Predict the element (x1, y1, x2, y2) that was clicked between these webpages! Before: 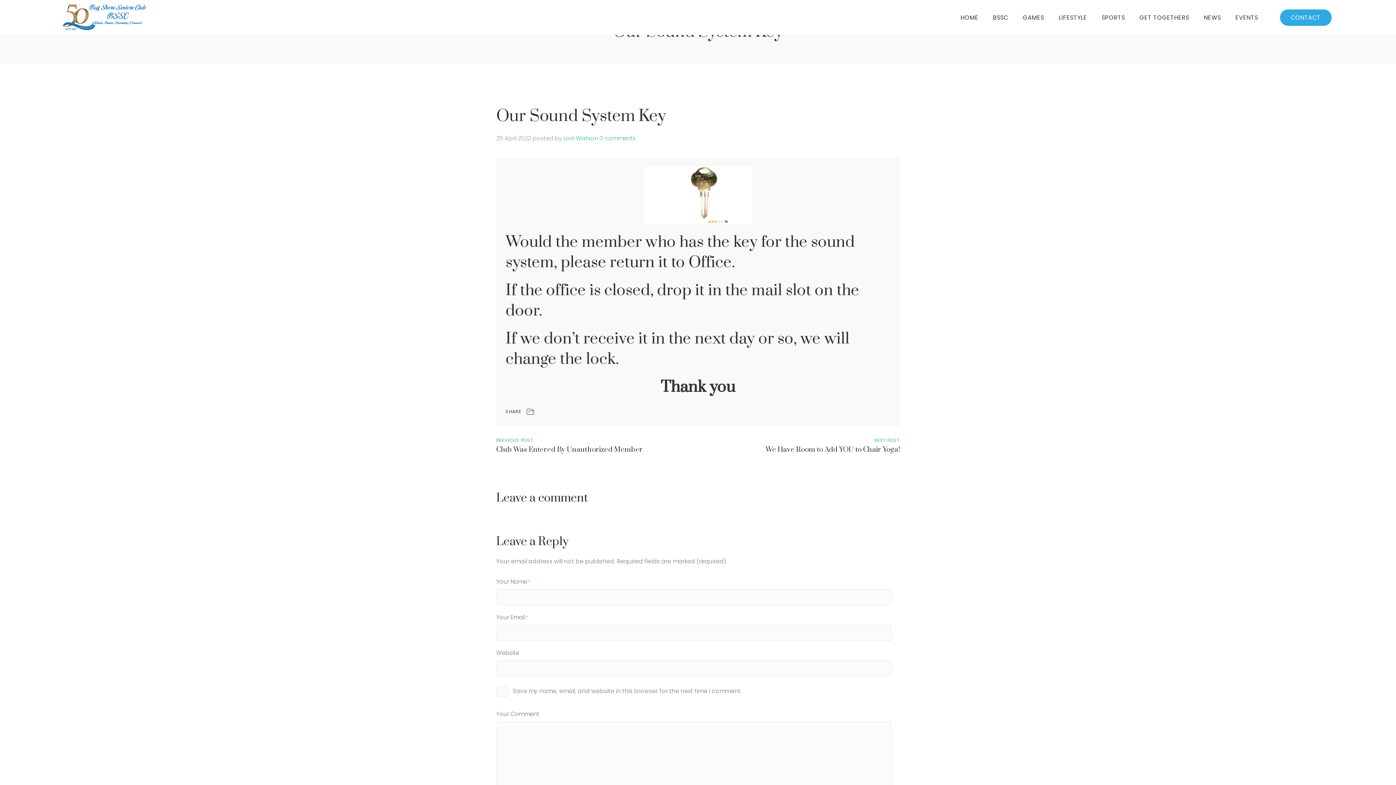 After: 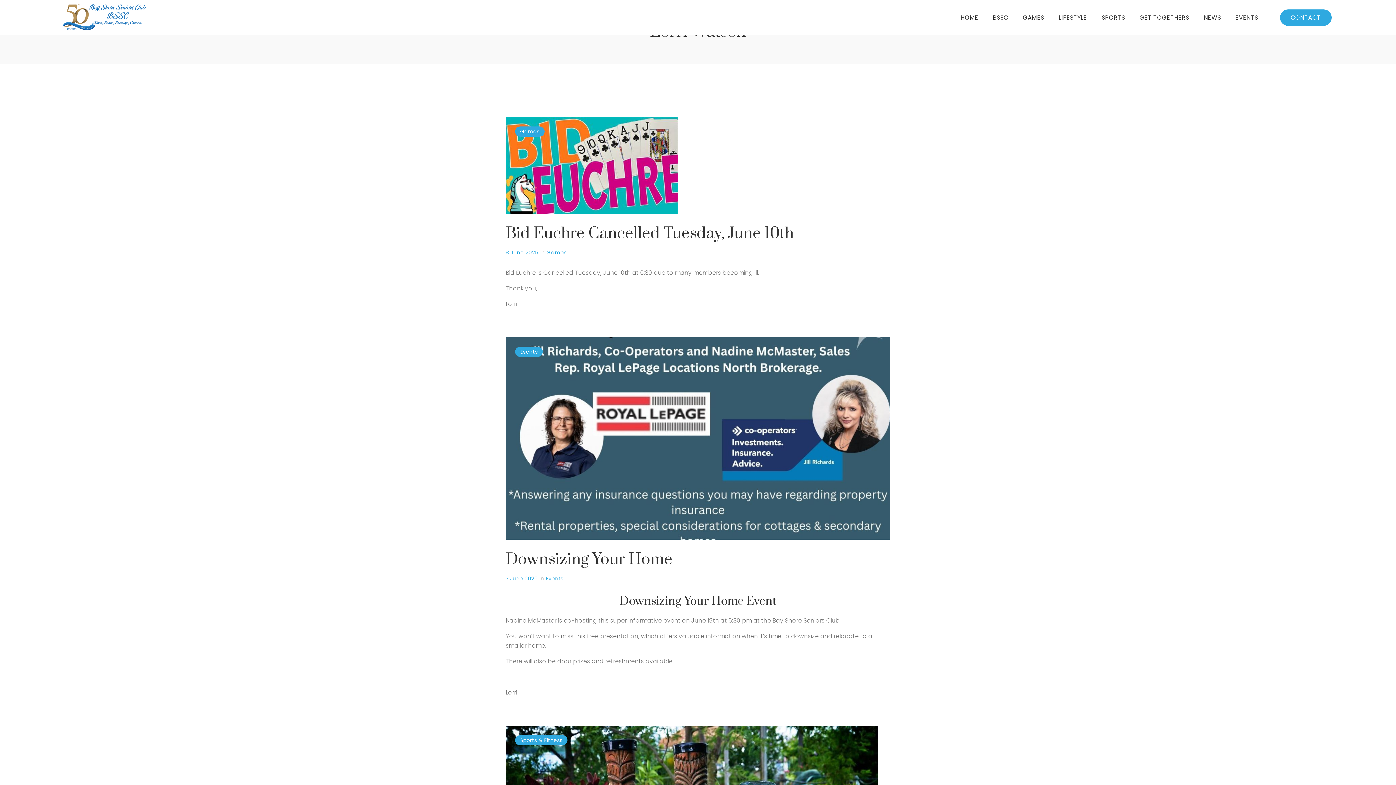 Action: bbox: (563, 134, 598, 142) label: Lorri Watson